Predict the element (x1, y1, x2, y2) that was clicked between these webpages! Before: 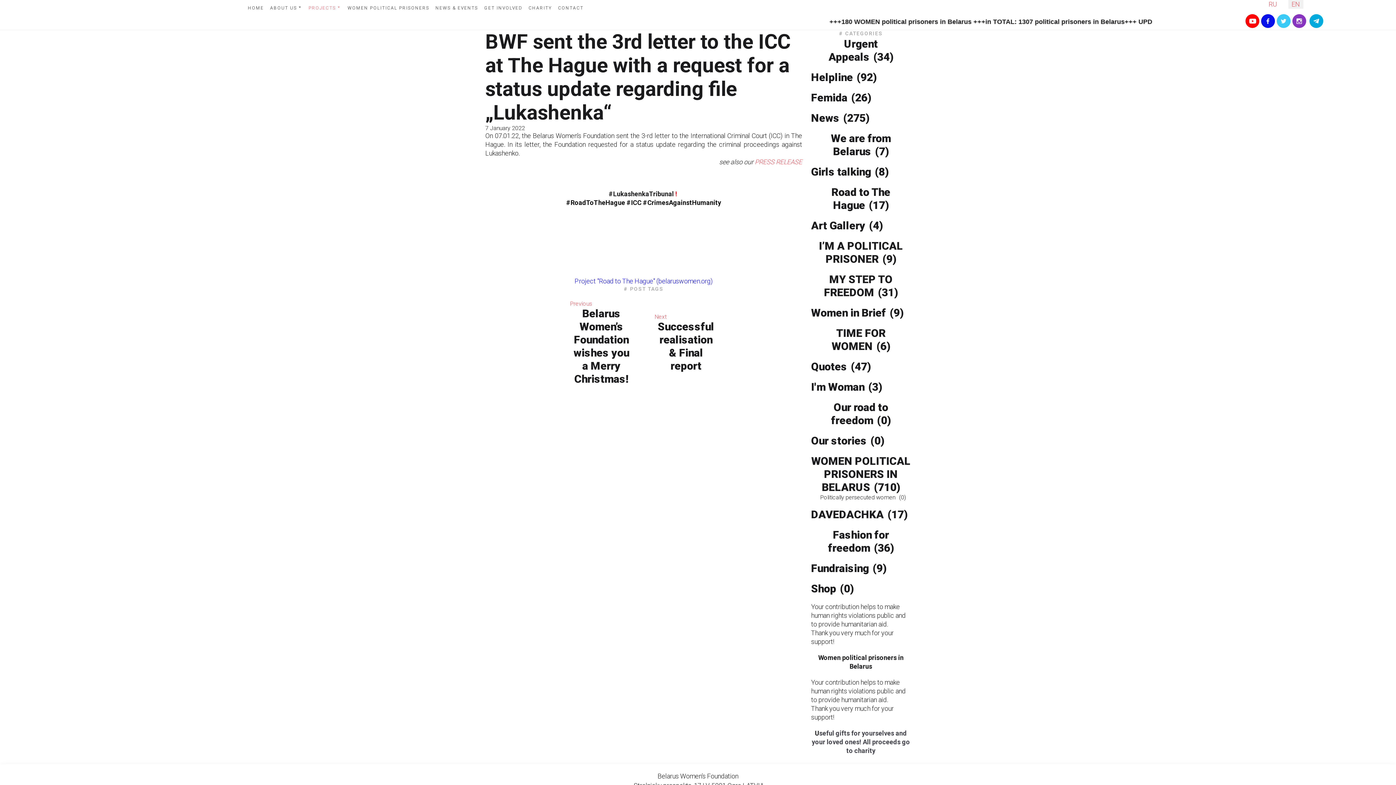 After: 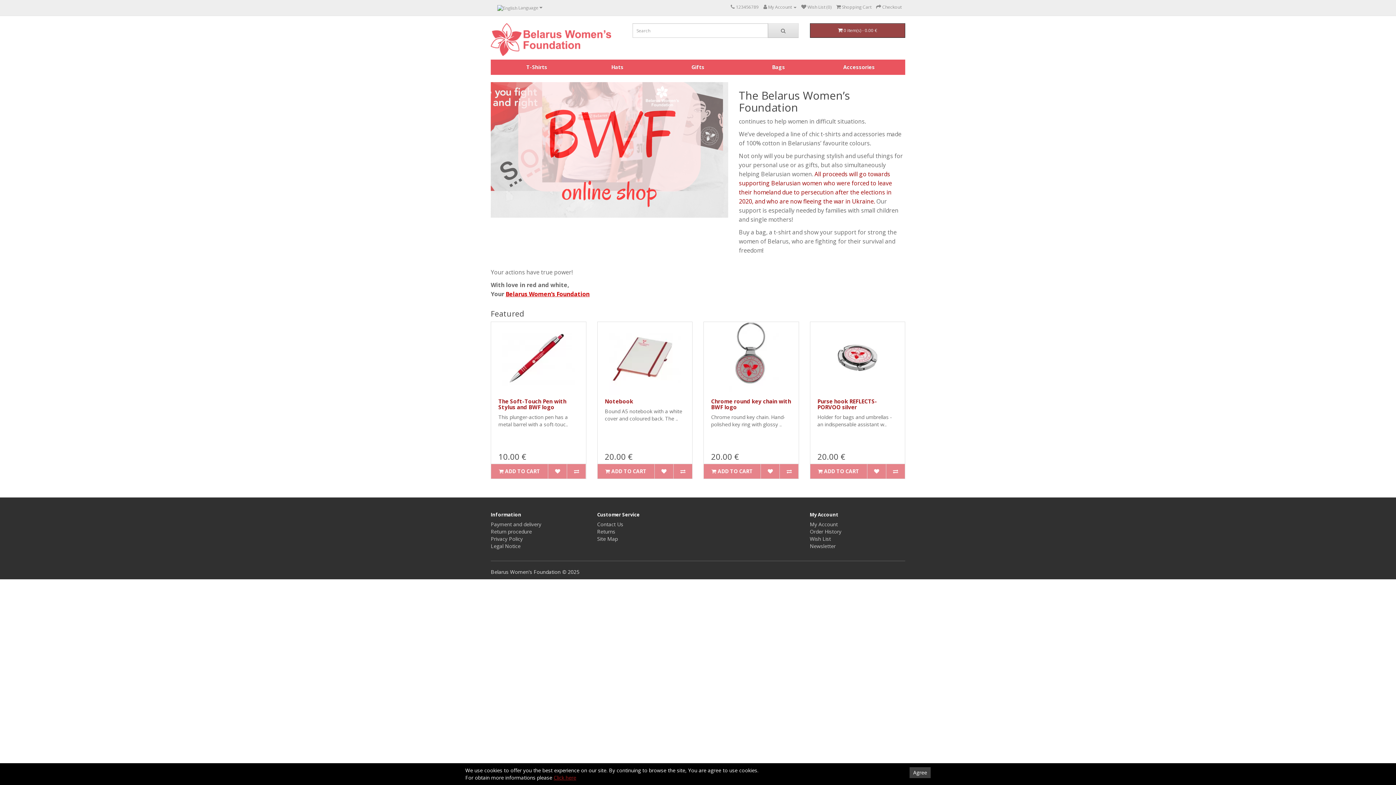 Action: bbox: (811, 671, 910, 755)